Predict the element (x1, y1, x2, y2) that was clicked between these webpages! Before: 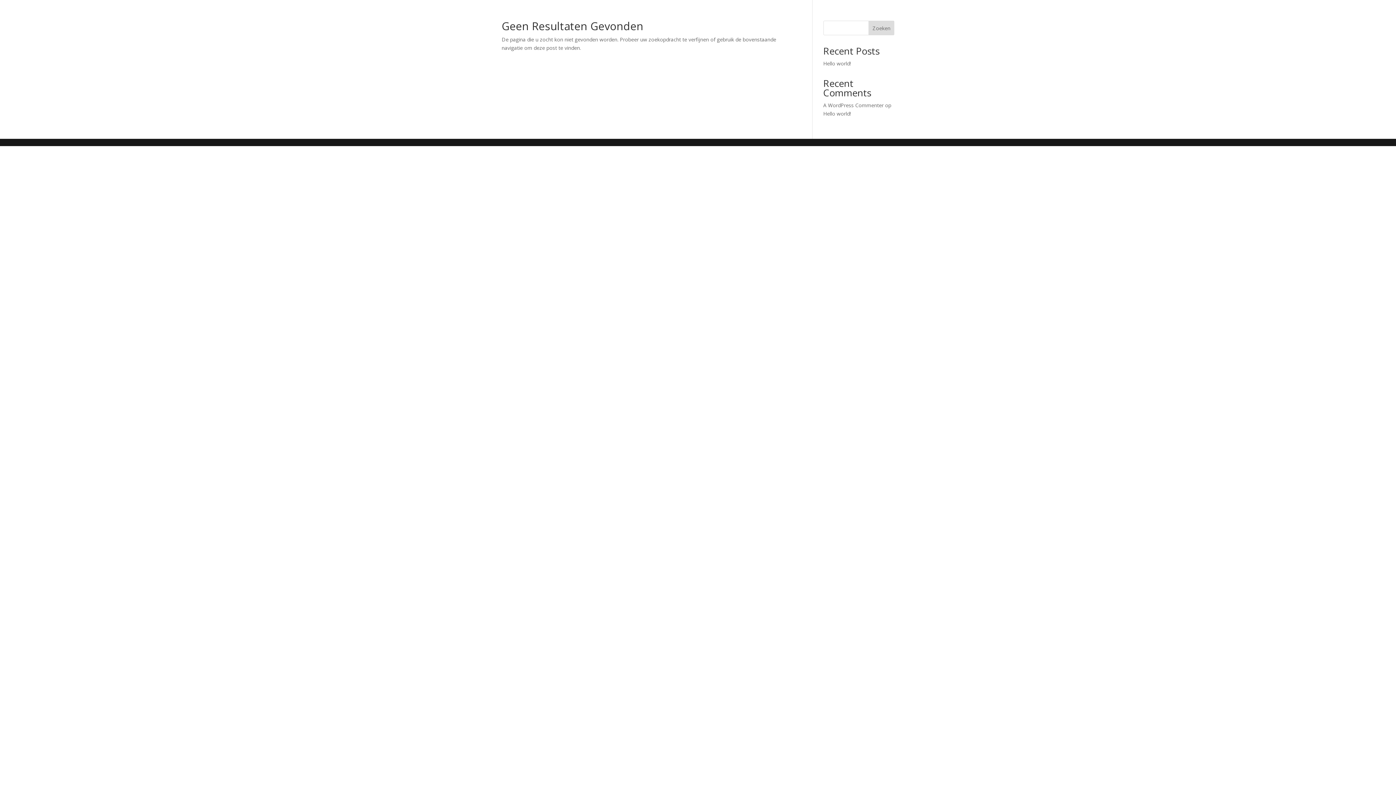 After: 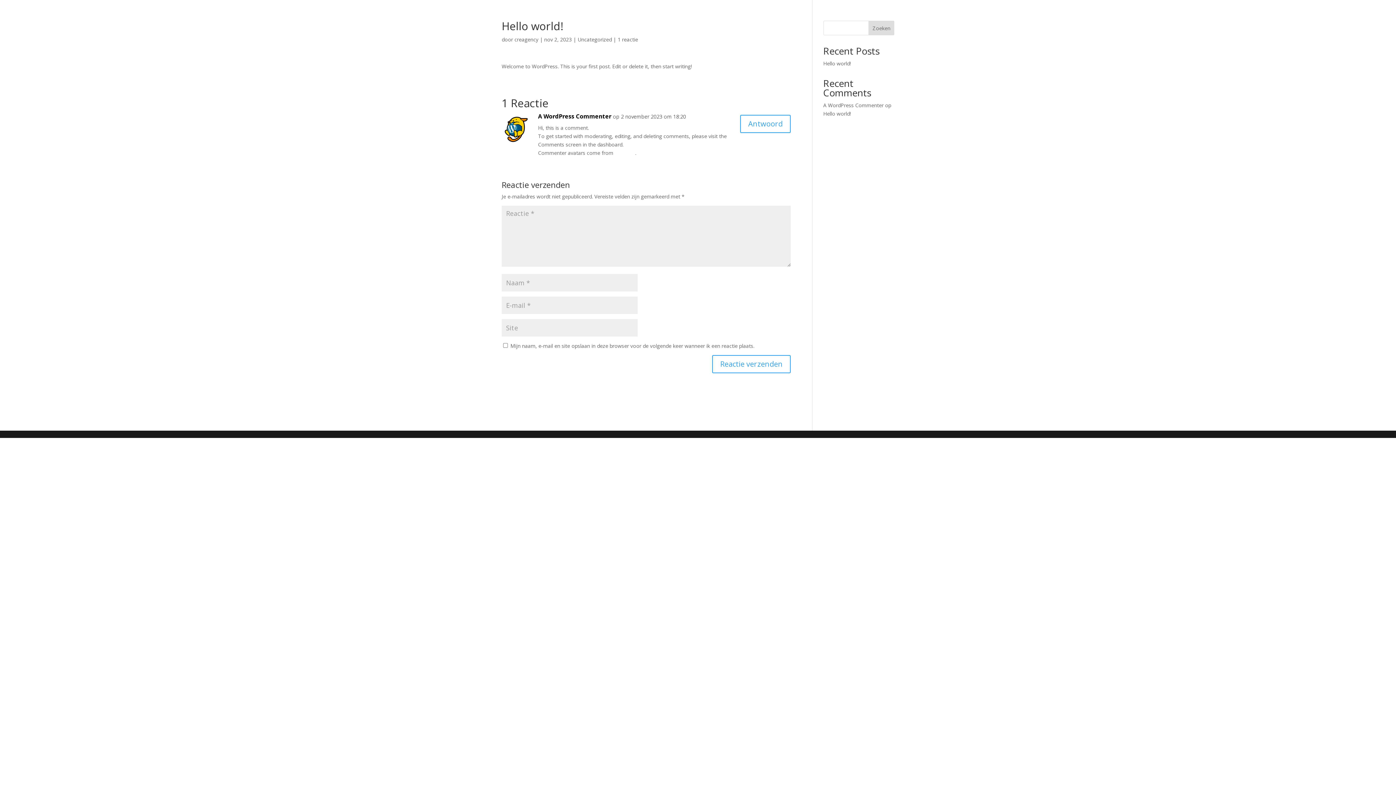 Action: label: Hello world! bbox: (823, 60, 851, 66)